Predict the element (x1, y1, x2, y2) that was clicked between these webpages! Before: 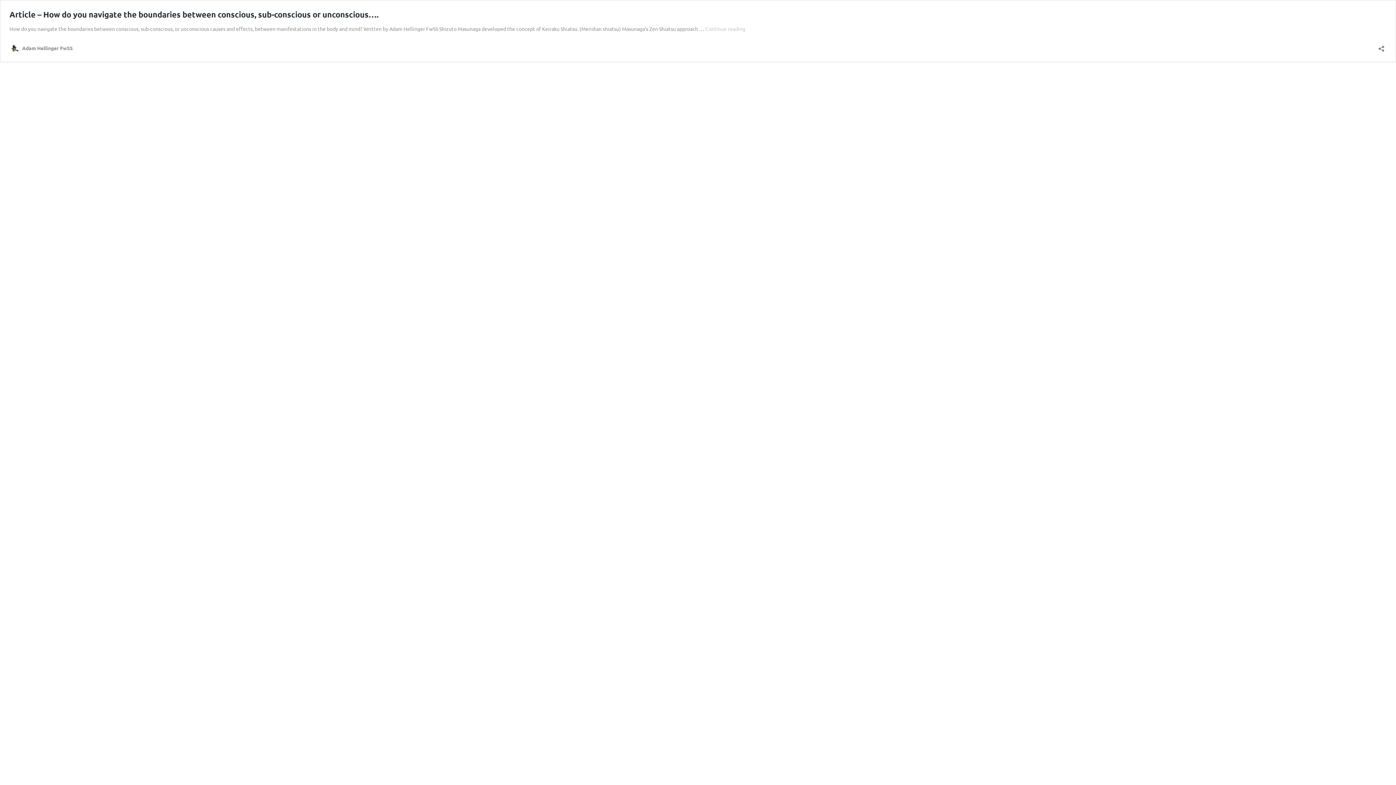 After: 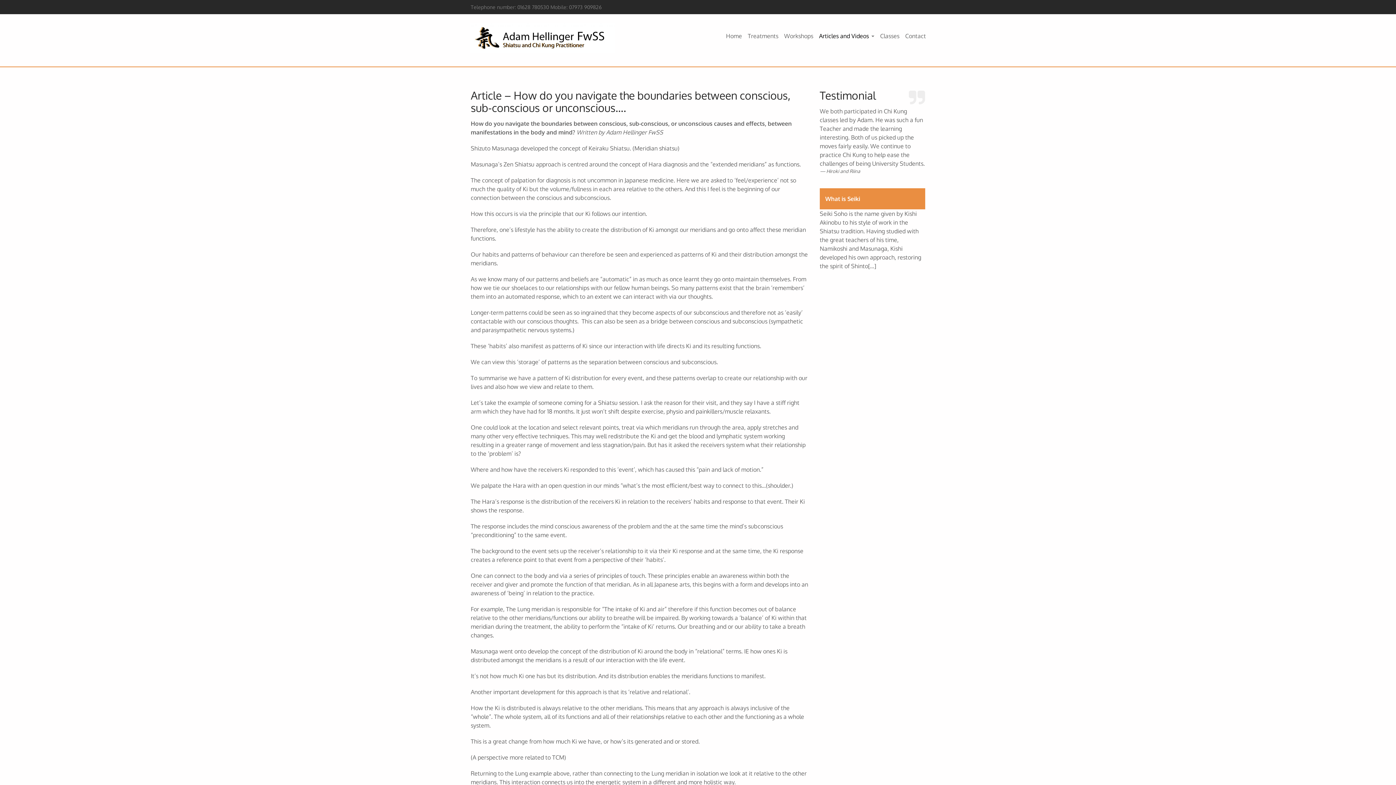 Action: bbox: (9, 9, 378, 19) label: Article – How do you navigate the boundaries between conscious, sub-conscious or unconscious….